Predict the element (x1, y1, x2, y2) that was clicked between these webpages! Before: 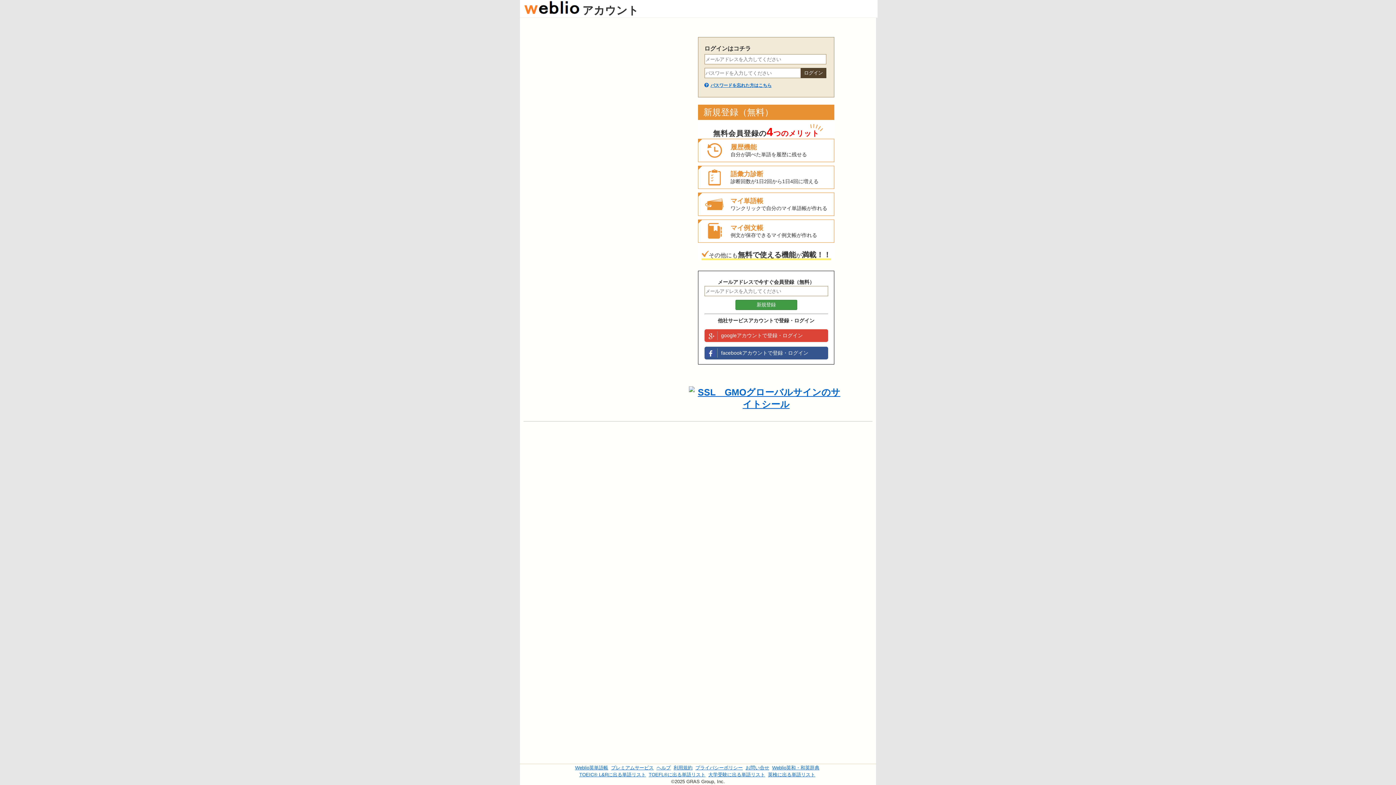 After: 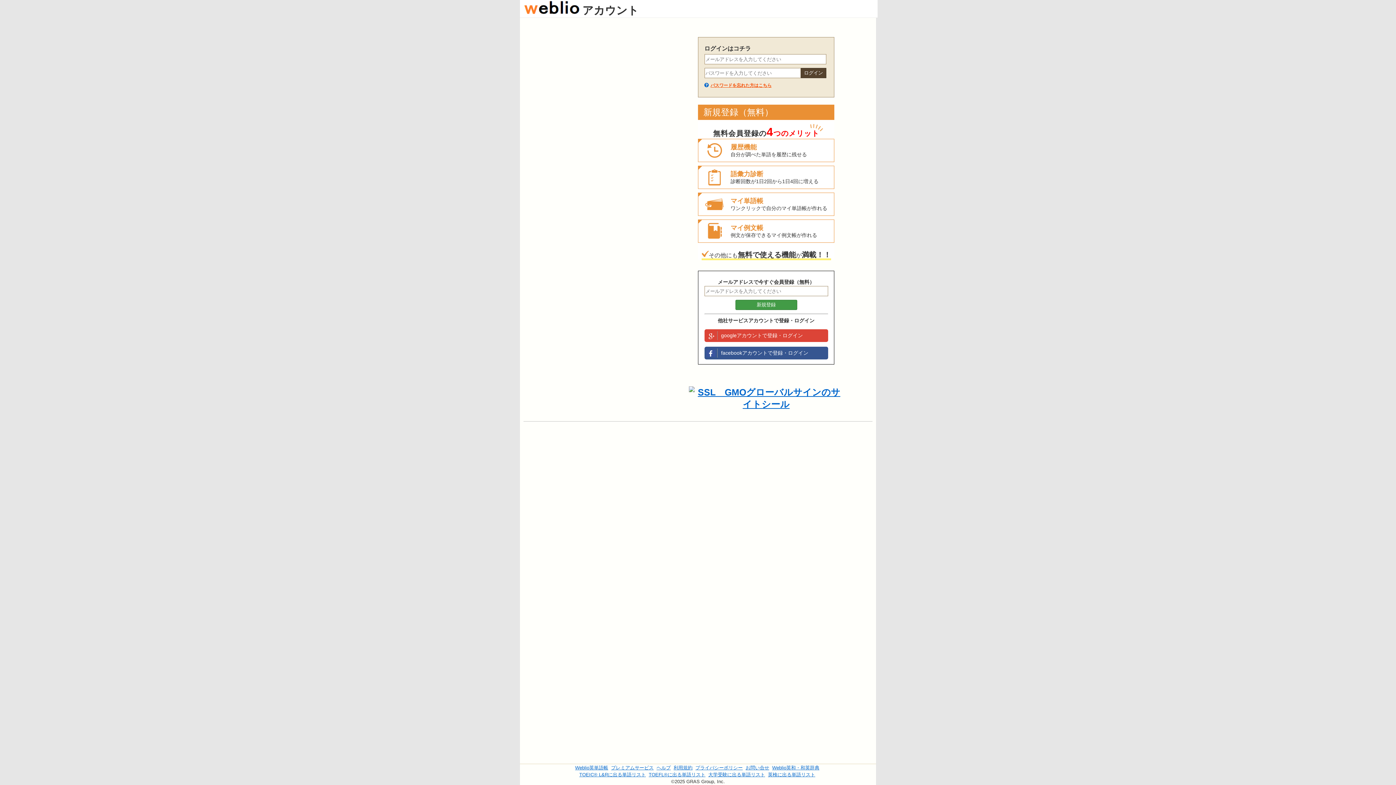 Action: bbox: (710, 82, 771, 88) label: パスワードを忘れた方はこちら